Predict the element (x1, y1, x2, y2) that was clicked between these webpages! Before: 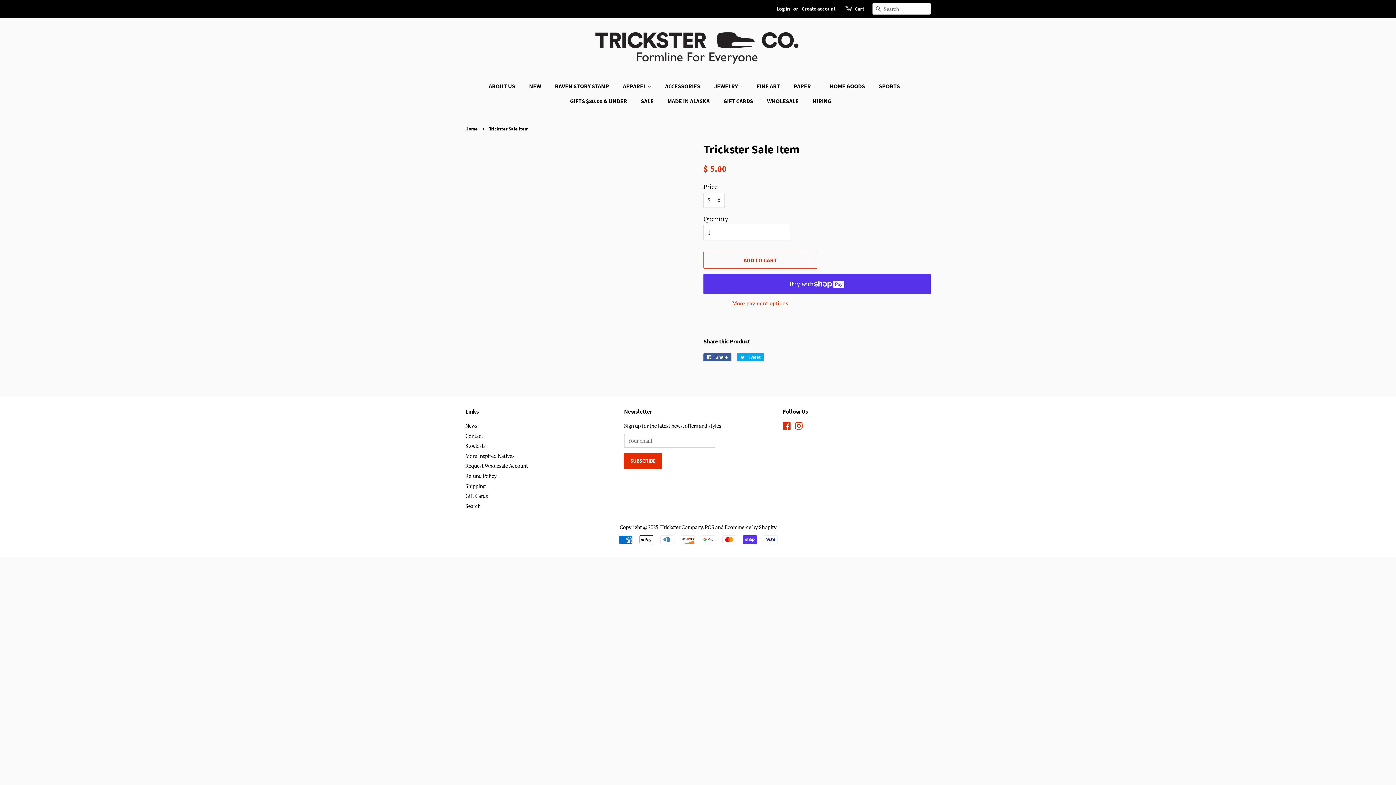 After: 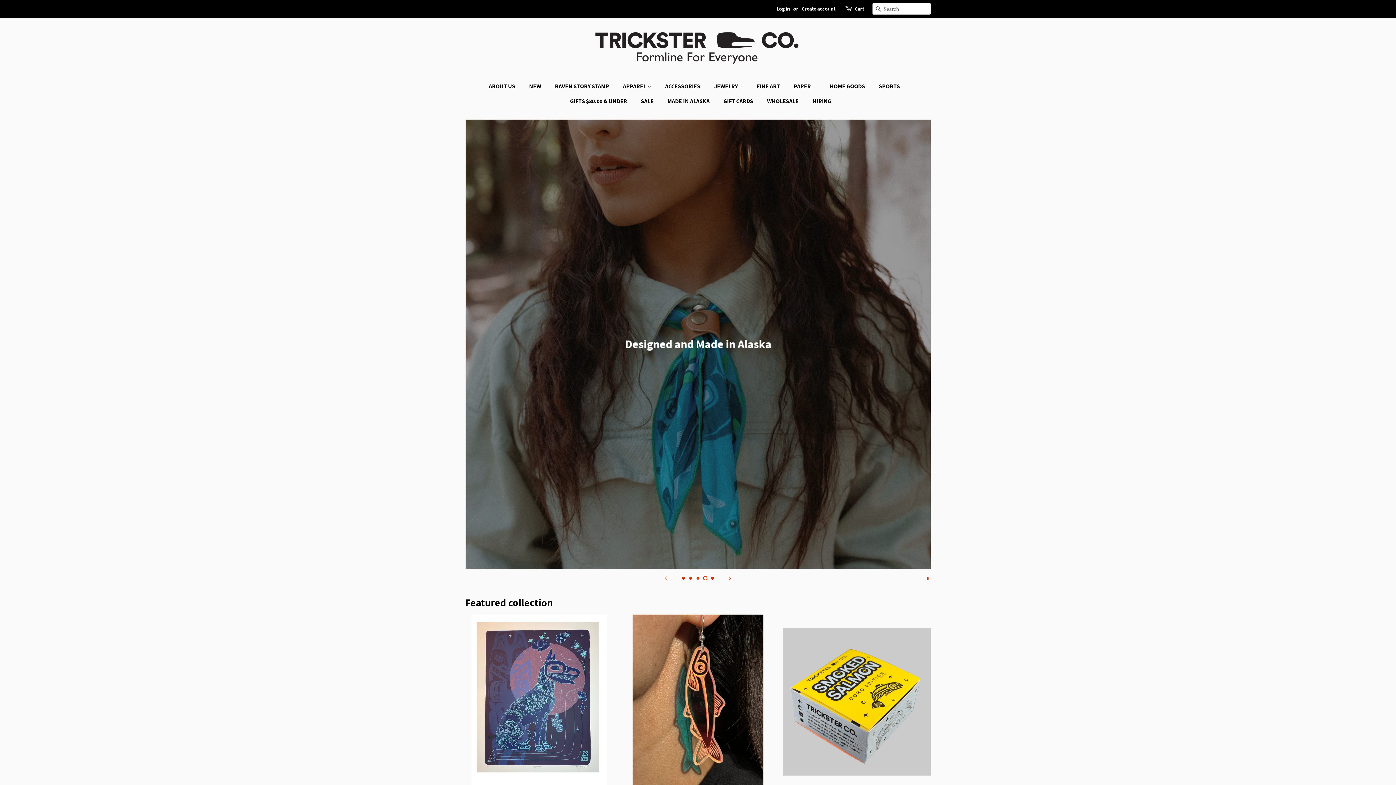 Action: bbox: (660, 524, 702, 531) label: Trickster Company